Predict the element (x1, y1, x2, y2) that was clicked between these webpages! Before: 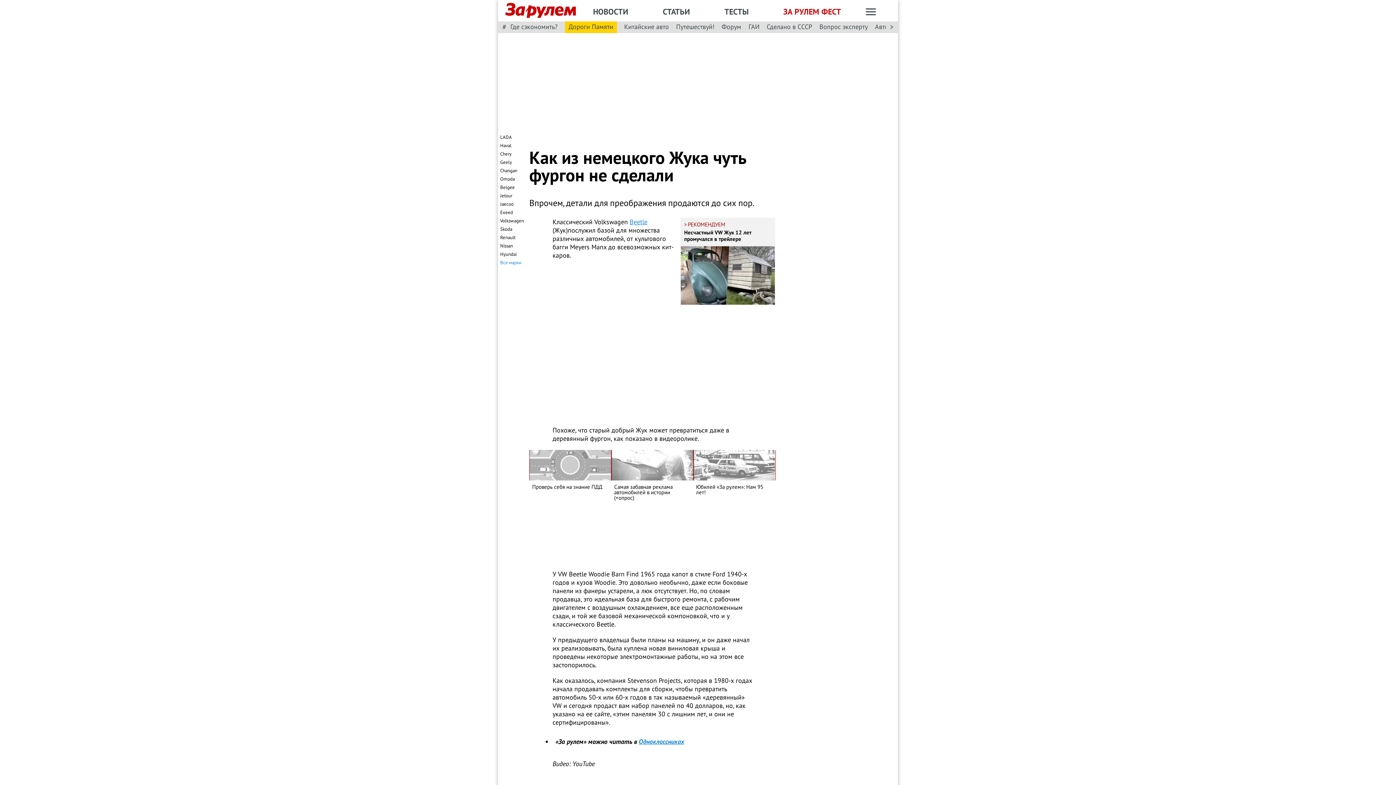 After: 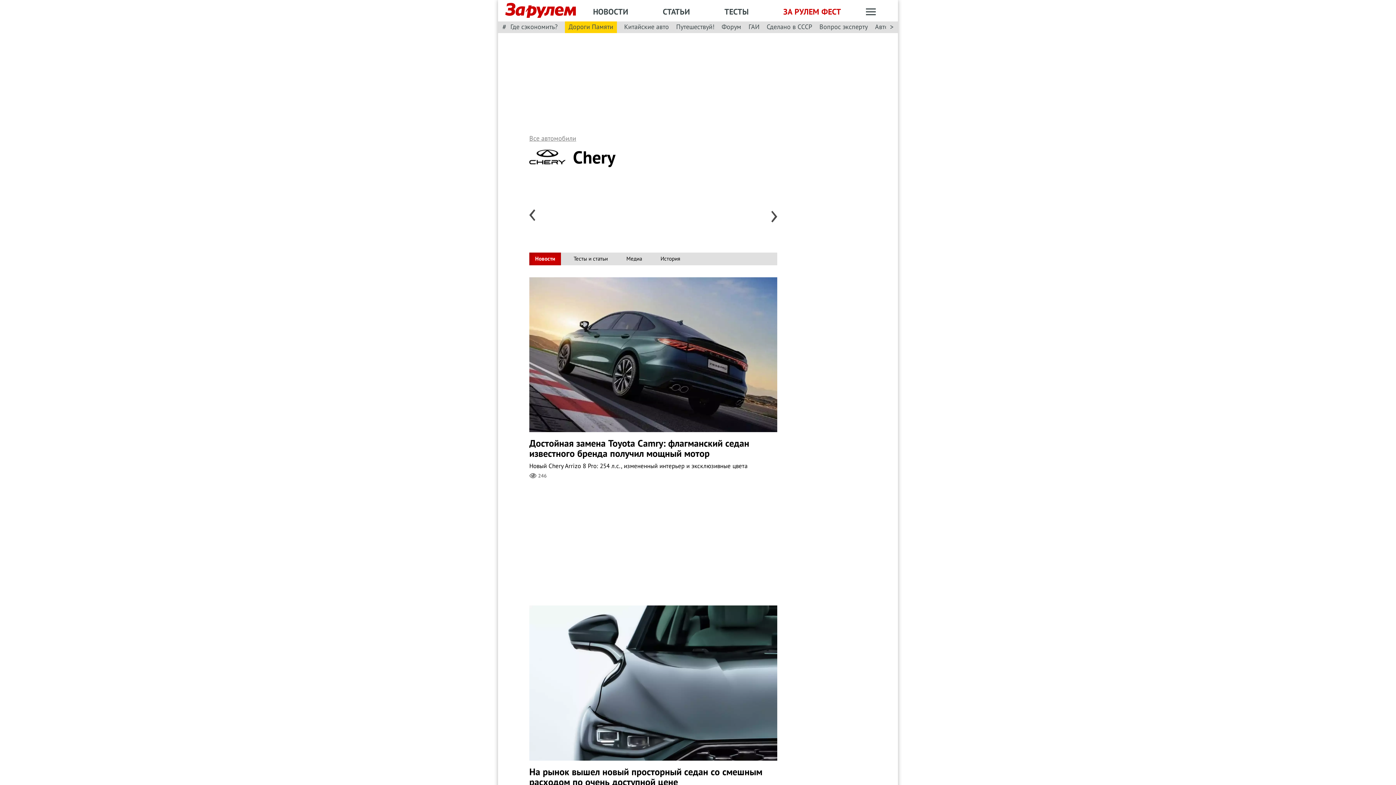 Action: label: Chery bbox: (500, 150, 511, 157)